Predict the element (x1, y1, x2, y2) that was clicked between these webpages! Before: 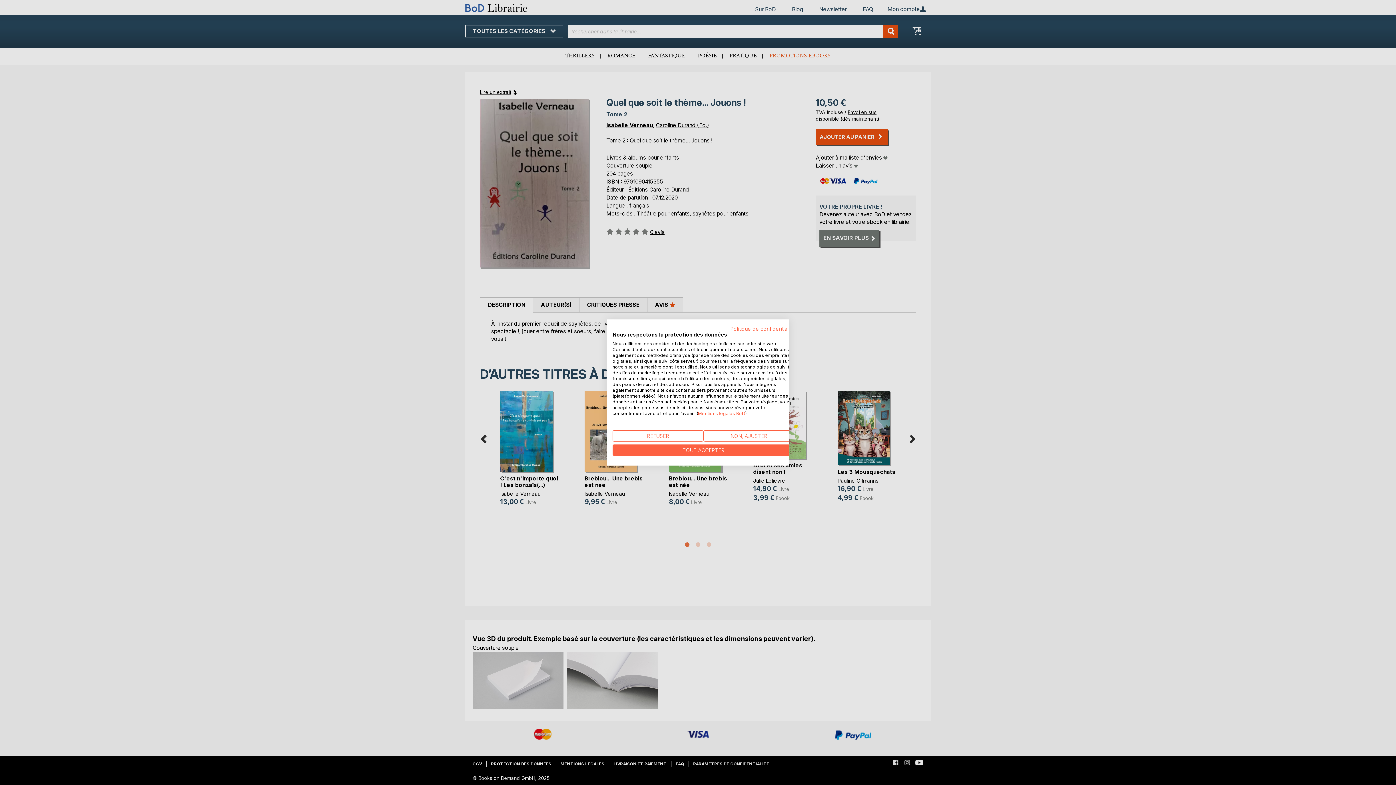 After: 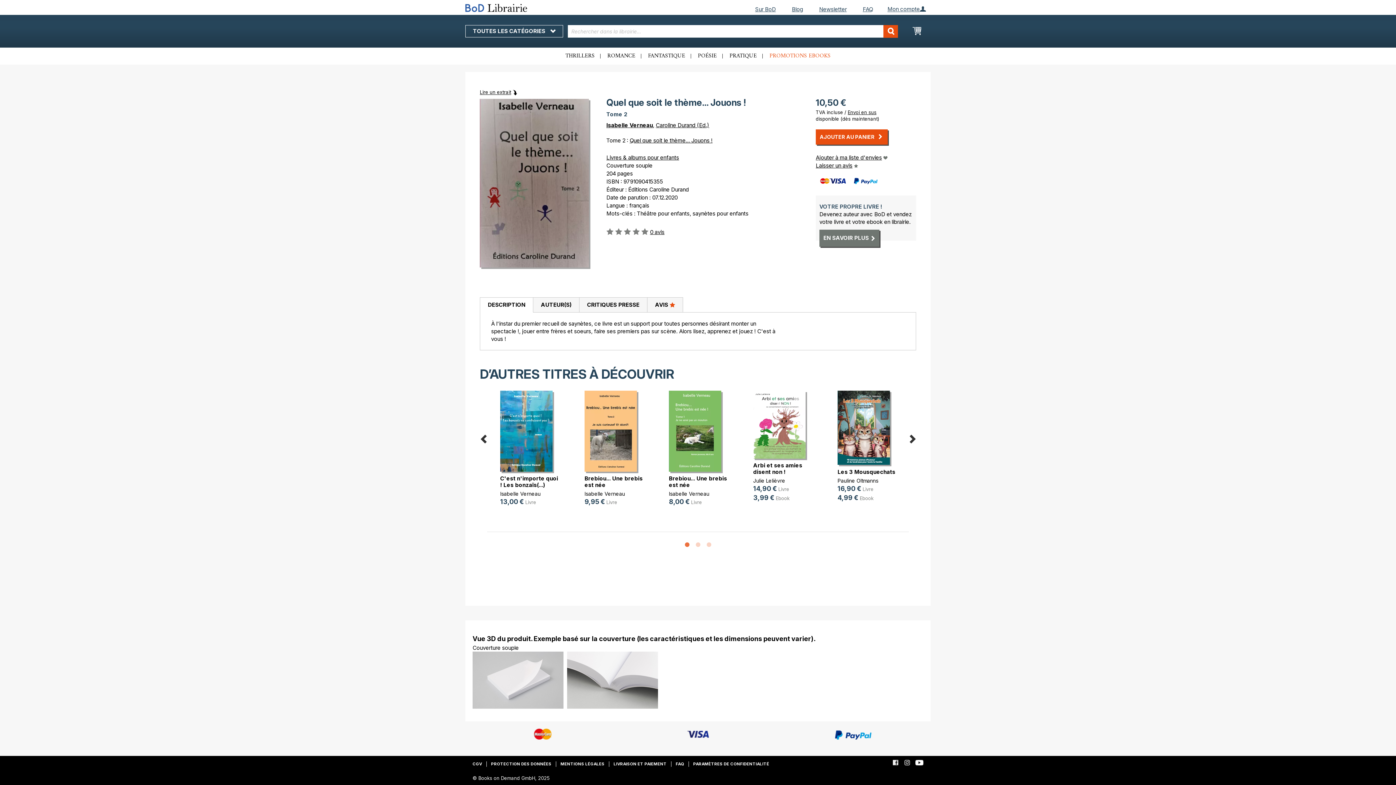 Action: bbox: (612, 430, 703, 441) label: Refuser tous les cookies